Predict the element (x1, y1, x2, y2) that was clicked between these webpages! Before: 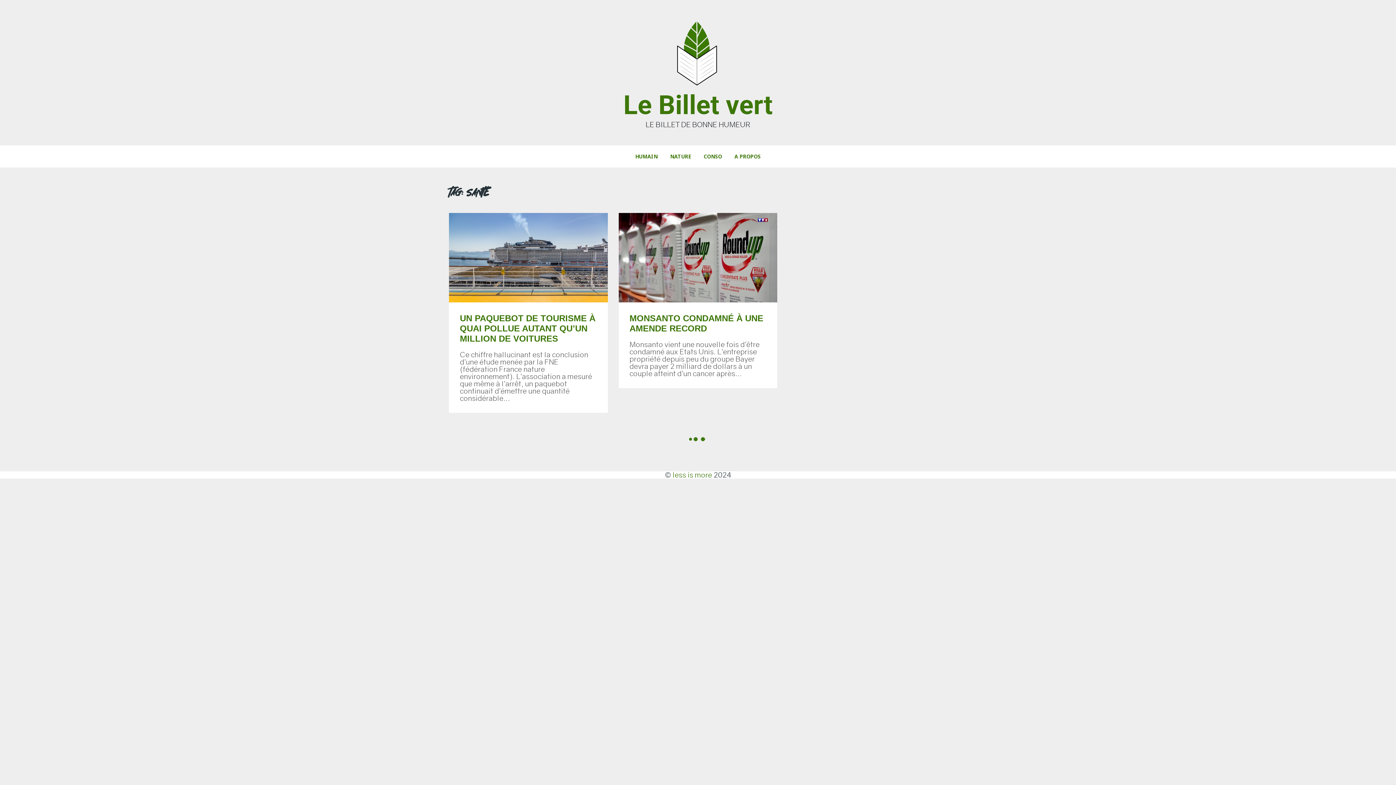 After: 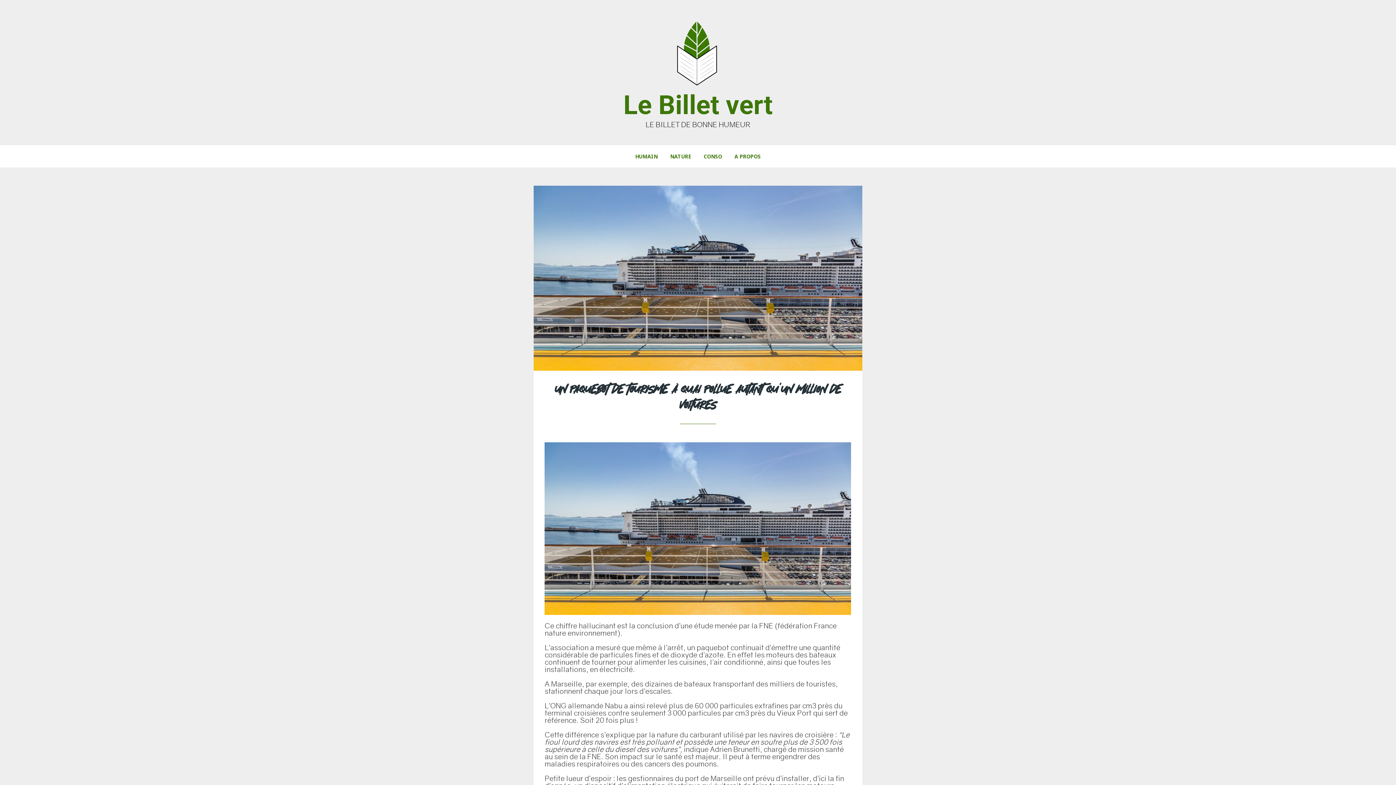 Action: bbox: (449, 213, 607, 302)